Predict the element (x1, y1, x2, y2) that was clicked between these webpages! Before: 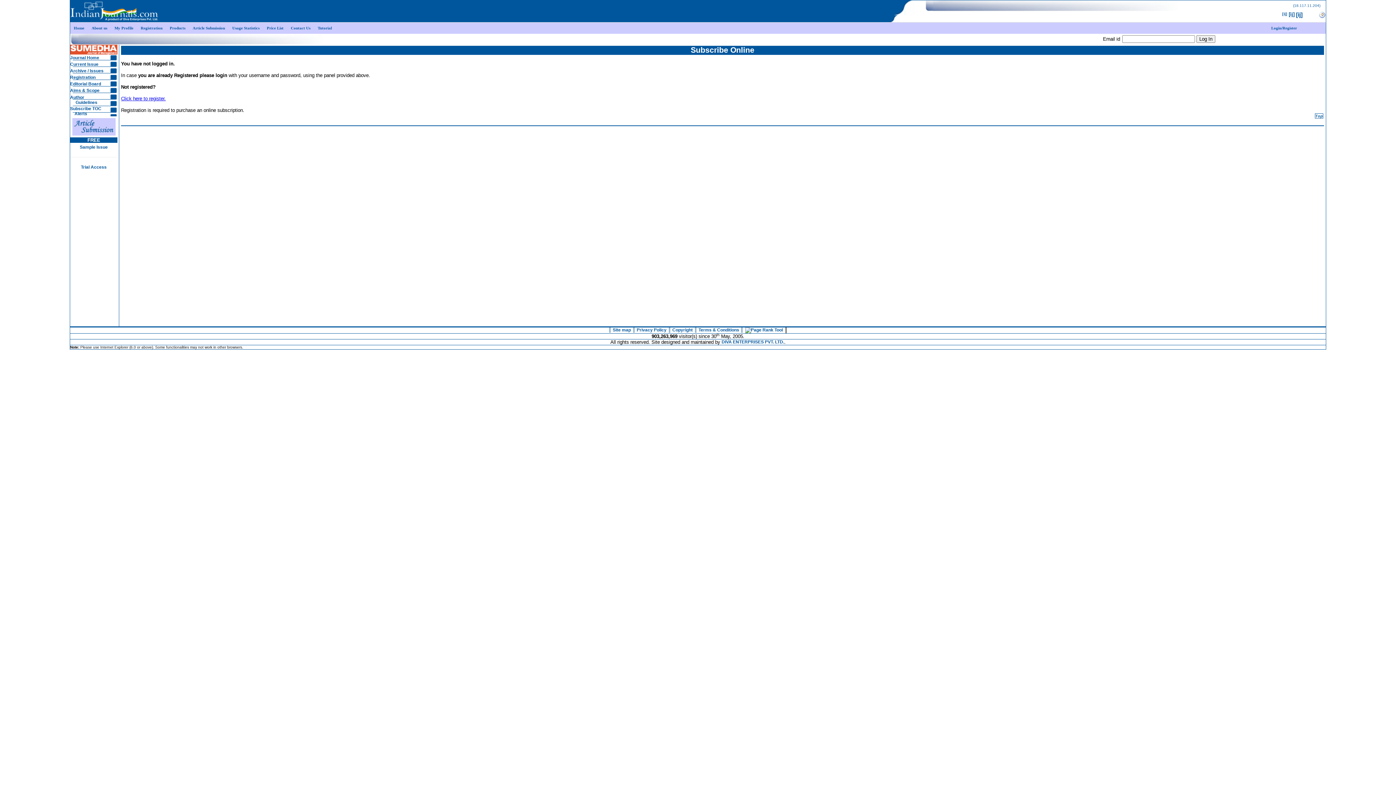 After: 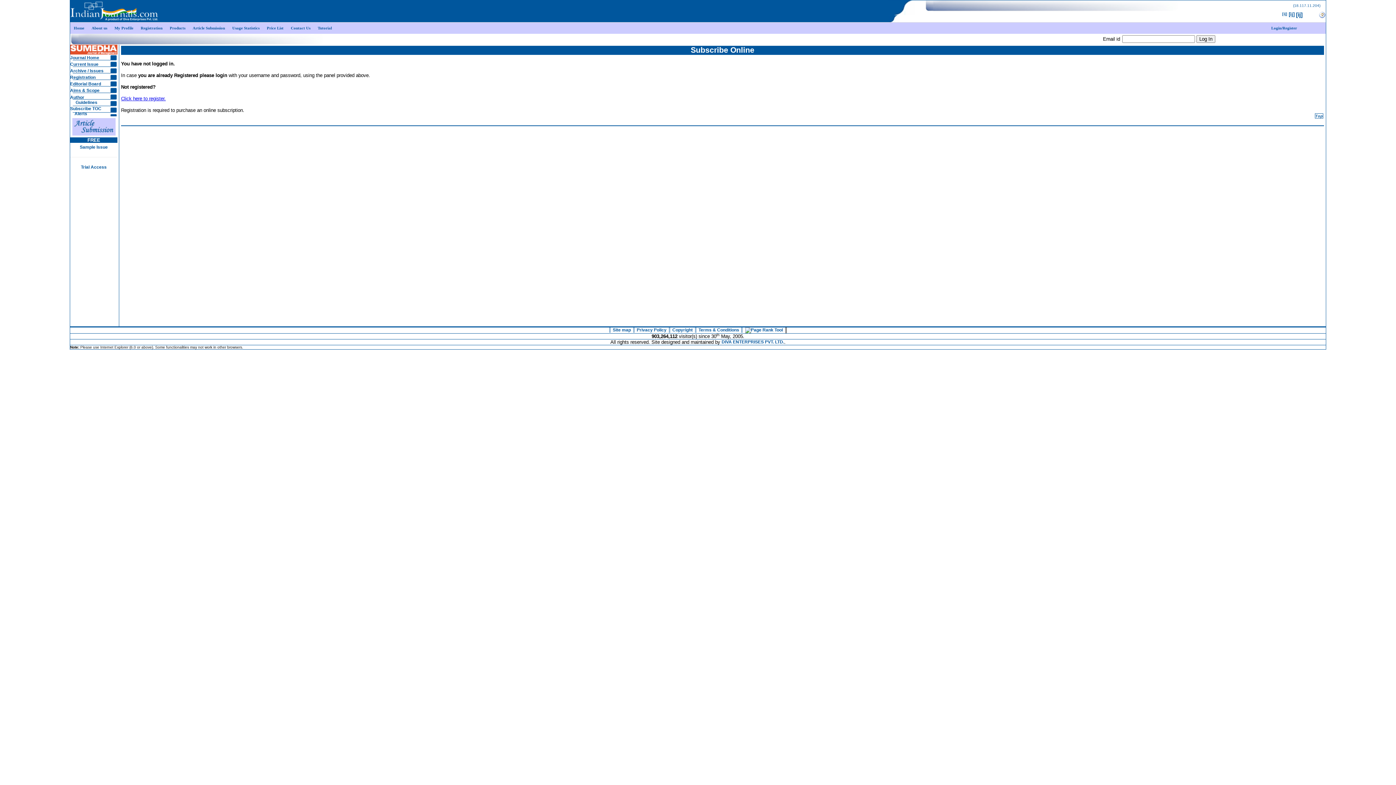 Action: label: [ij] bbox: (1289, 11, 1294, 17)